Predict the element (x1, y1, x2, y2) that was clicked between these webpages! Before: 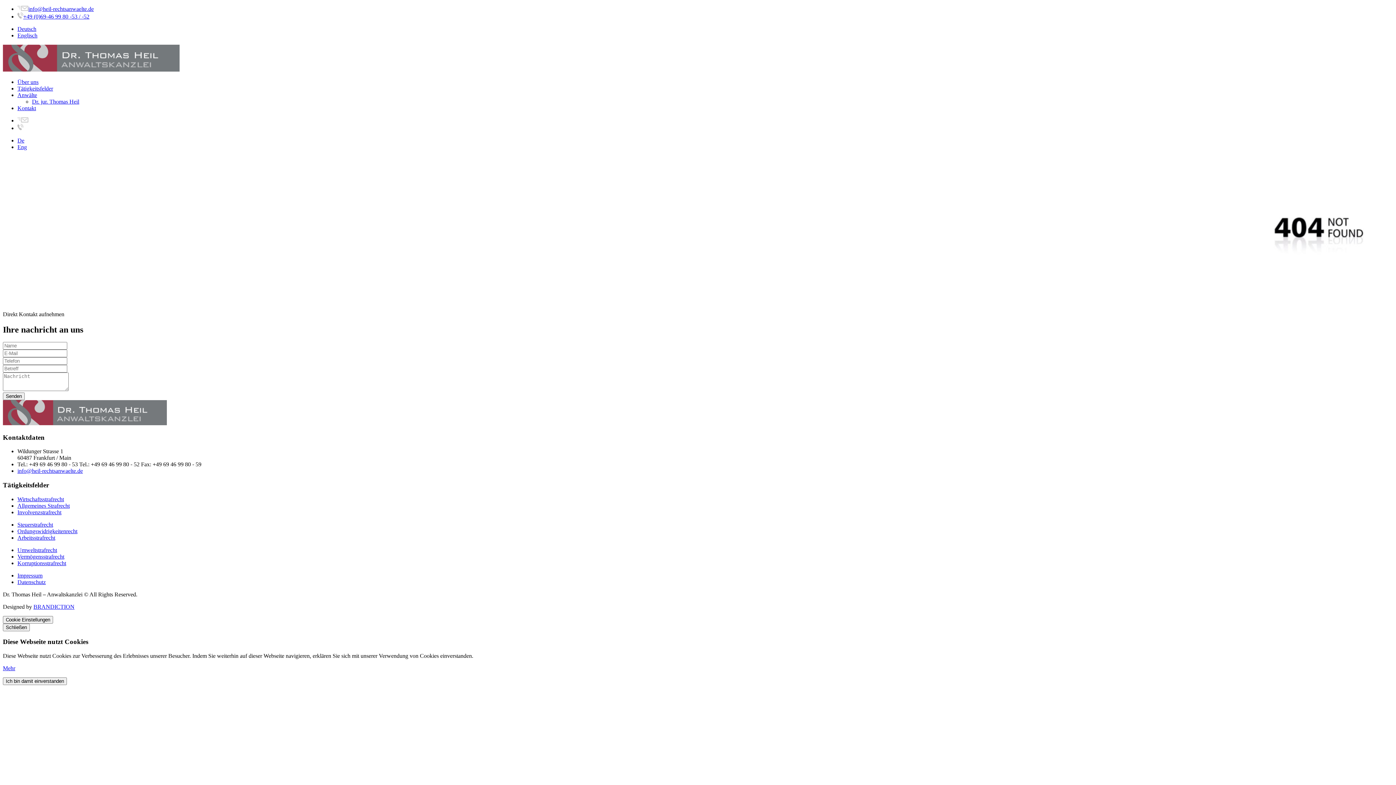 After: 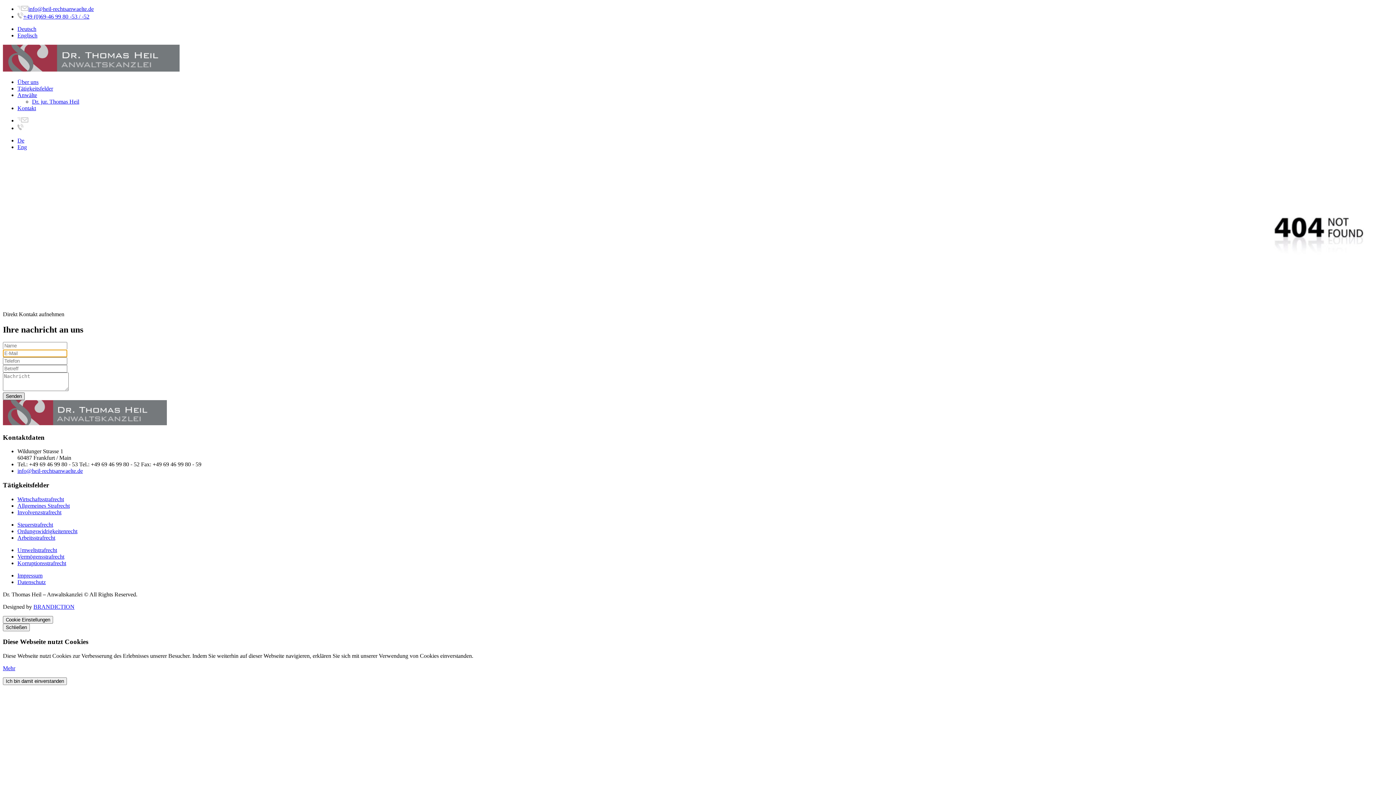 Action: bbox: (2, 392, 24, 400) label: Senden